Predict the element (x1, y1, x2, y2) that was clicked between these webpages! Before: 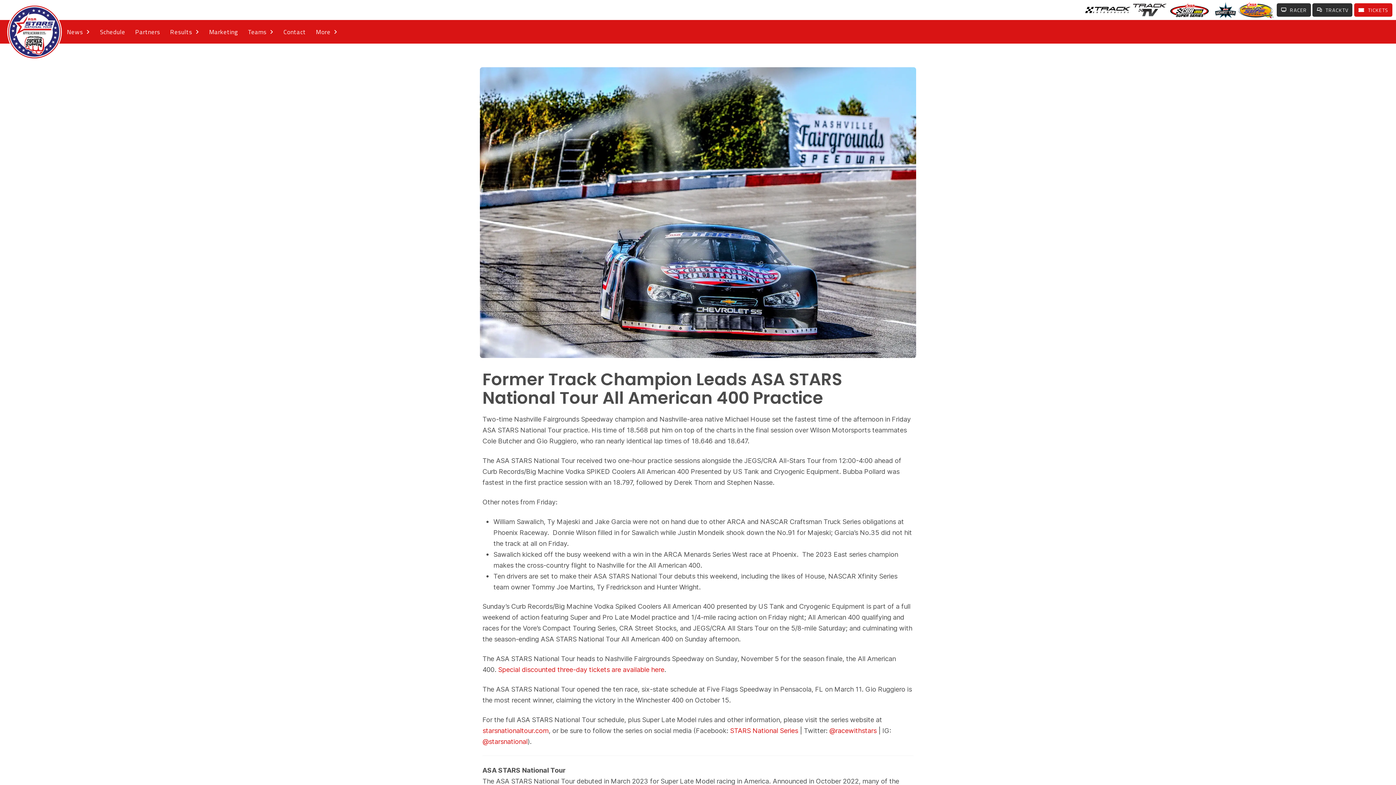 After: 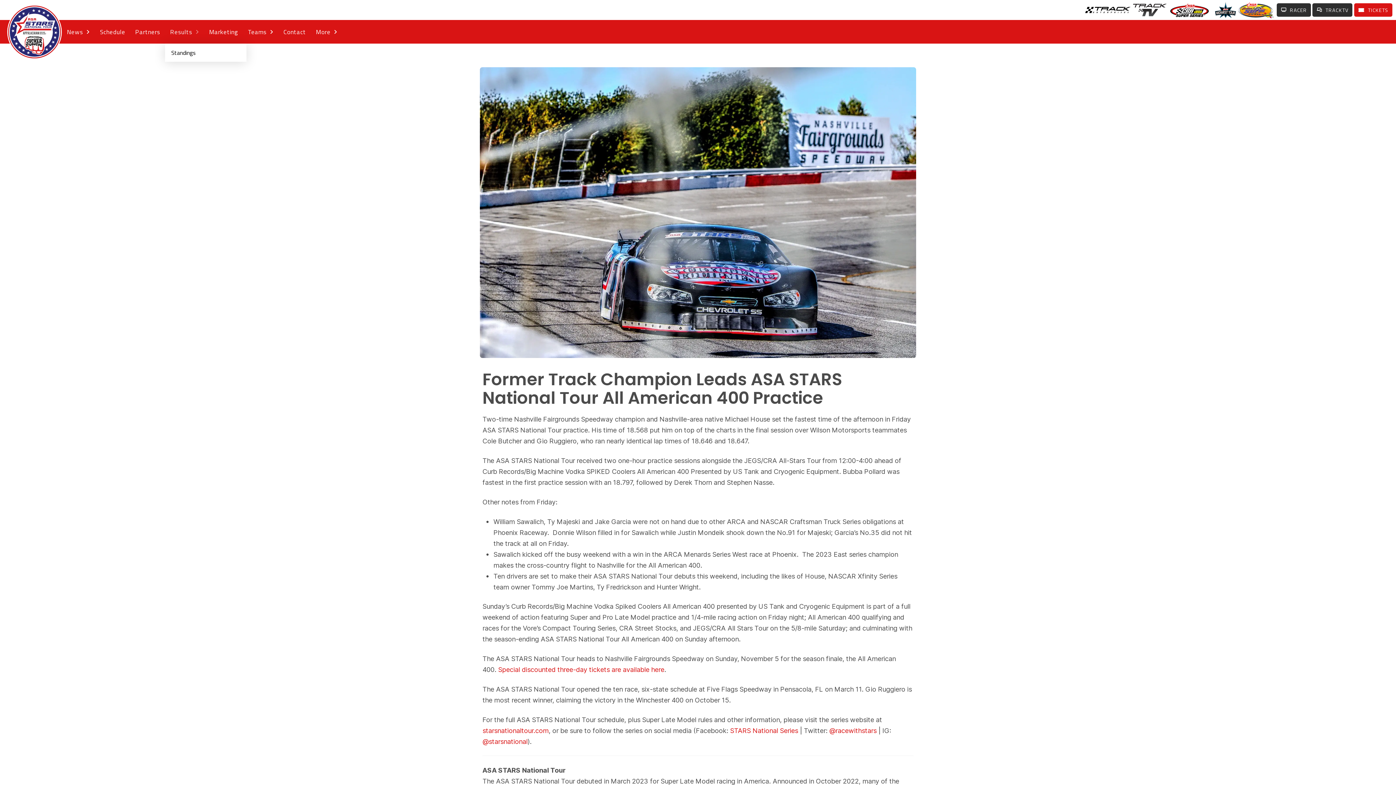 Action: label: Results bbox: (165, 20, 204, 43)